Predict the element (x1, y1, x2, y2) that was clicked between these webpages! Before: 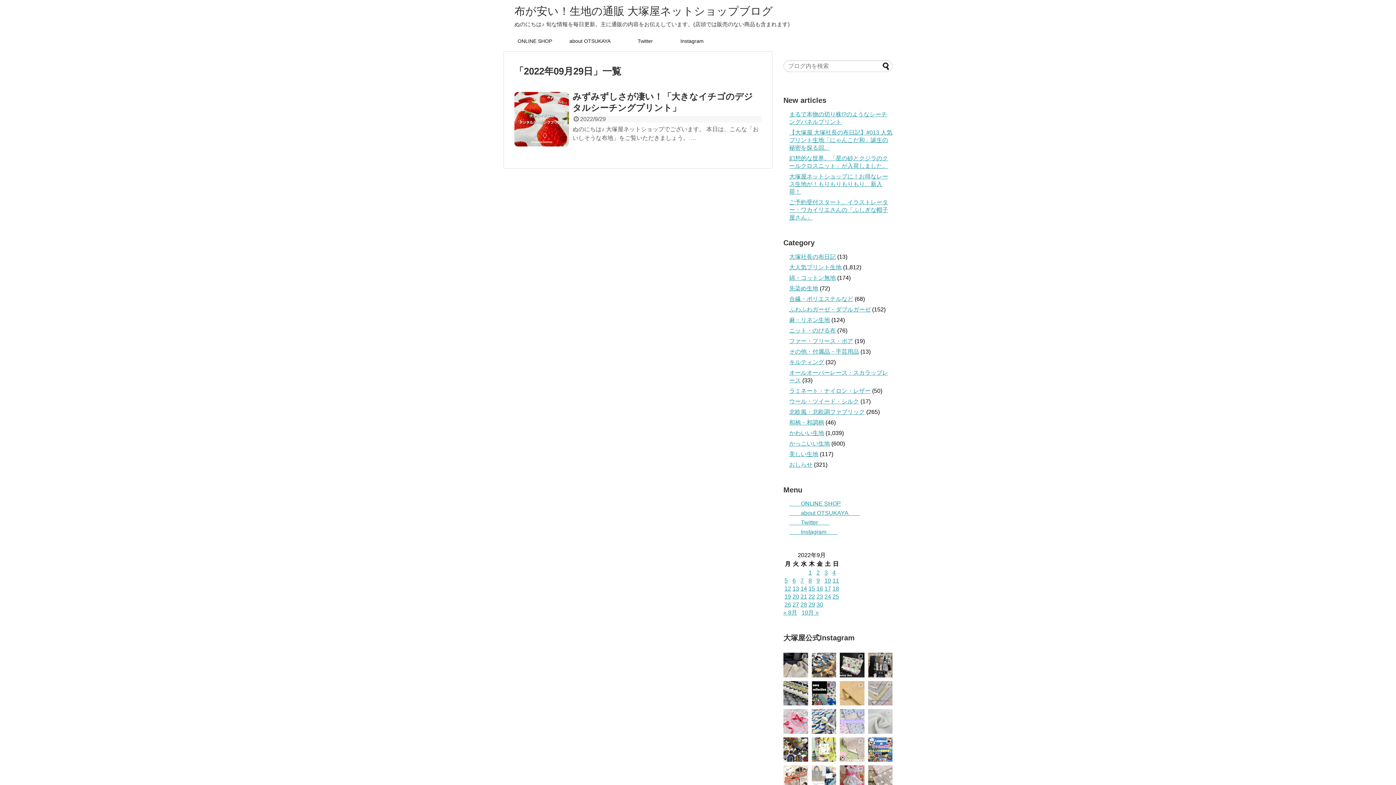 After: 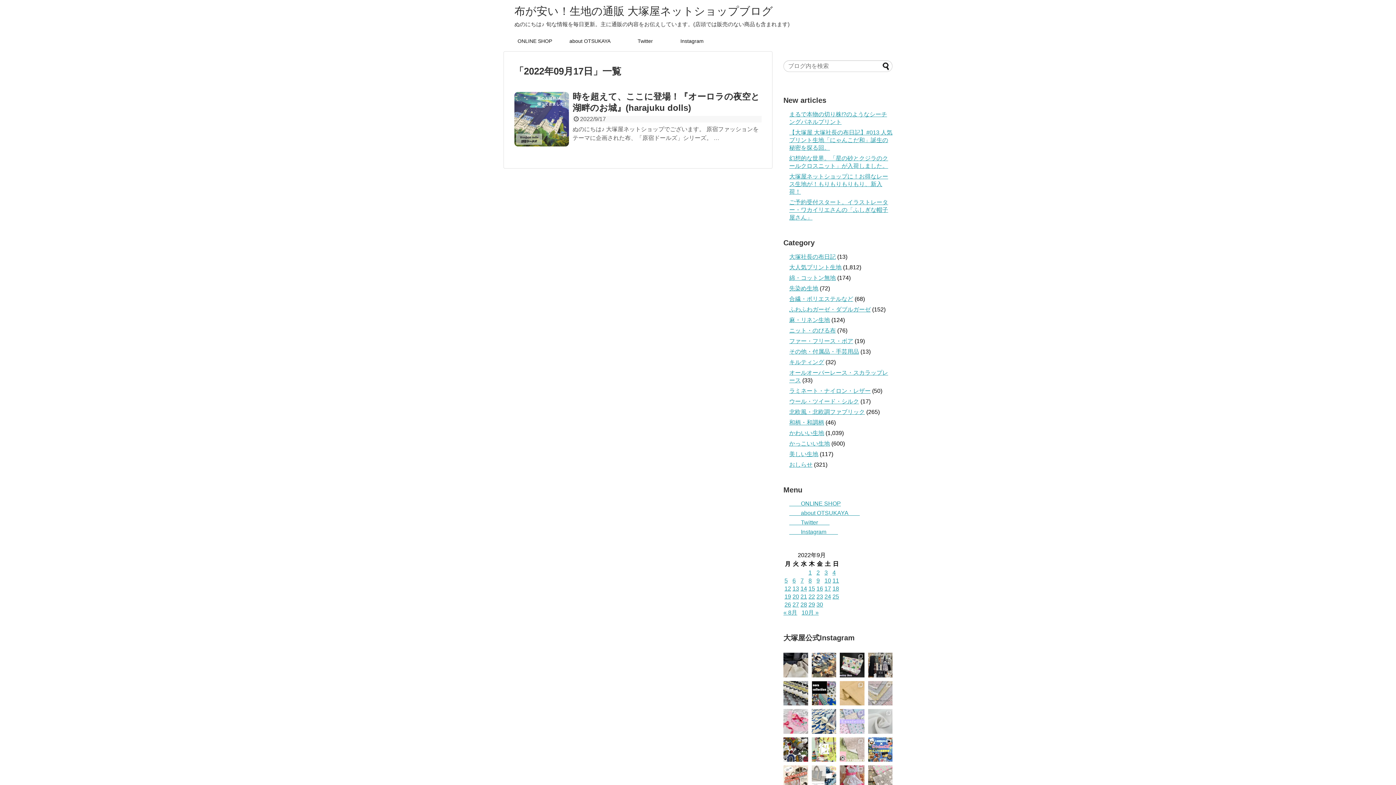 Action: label: 2022年9月17日 に投稿を公開 bbox: (824, 585, 831, 592)